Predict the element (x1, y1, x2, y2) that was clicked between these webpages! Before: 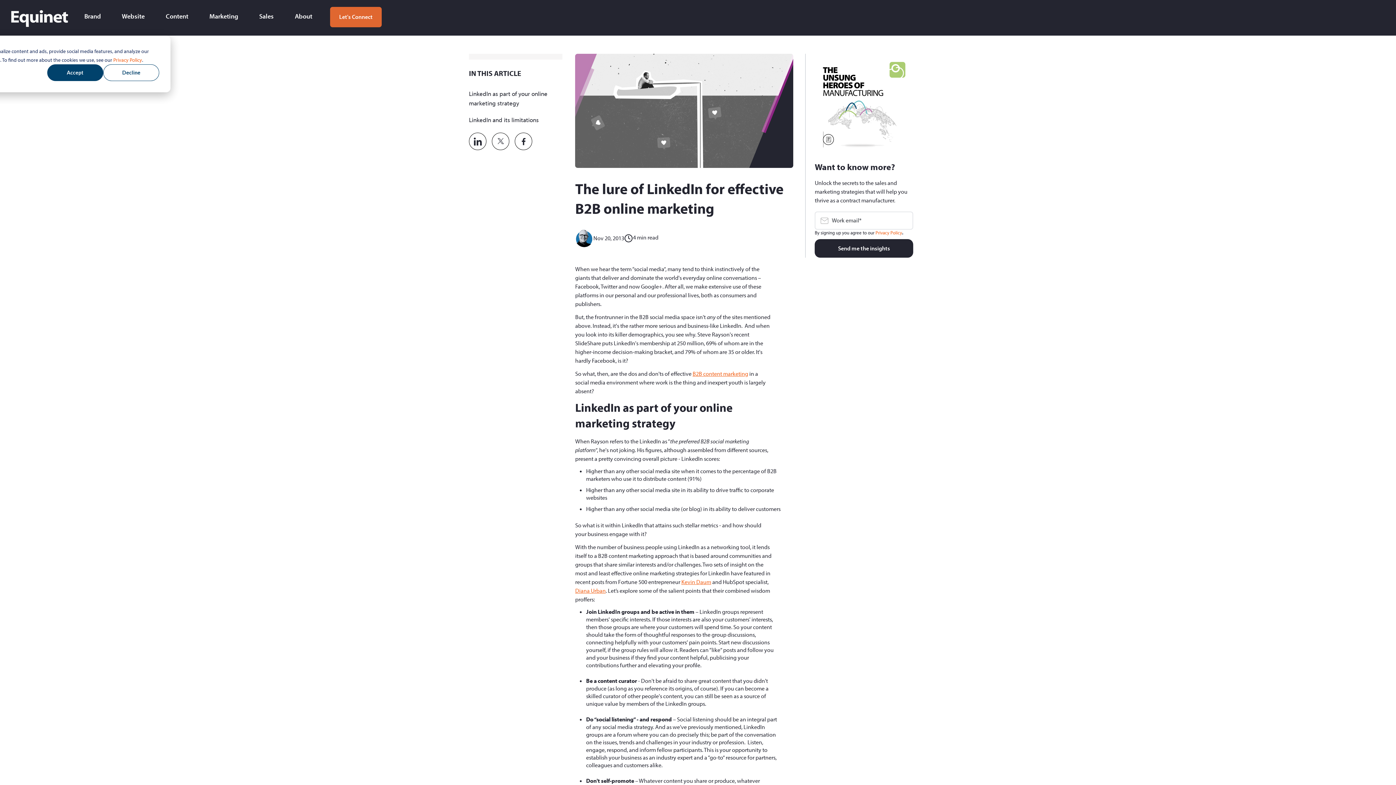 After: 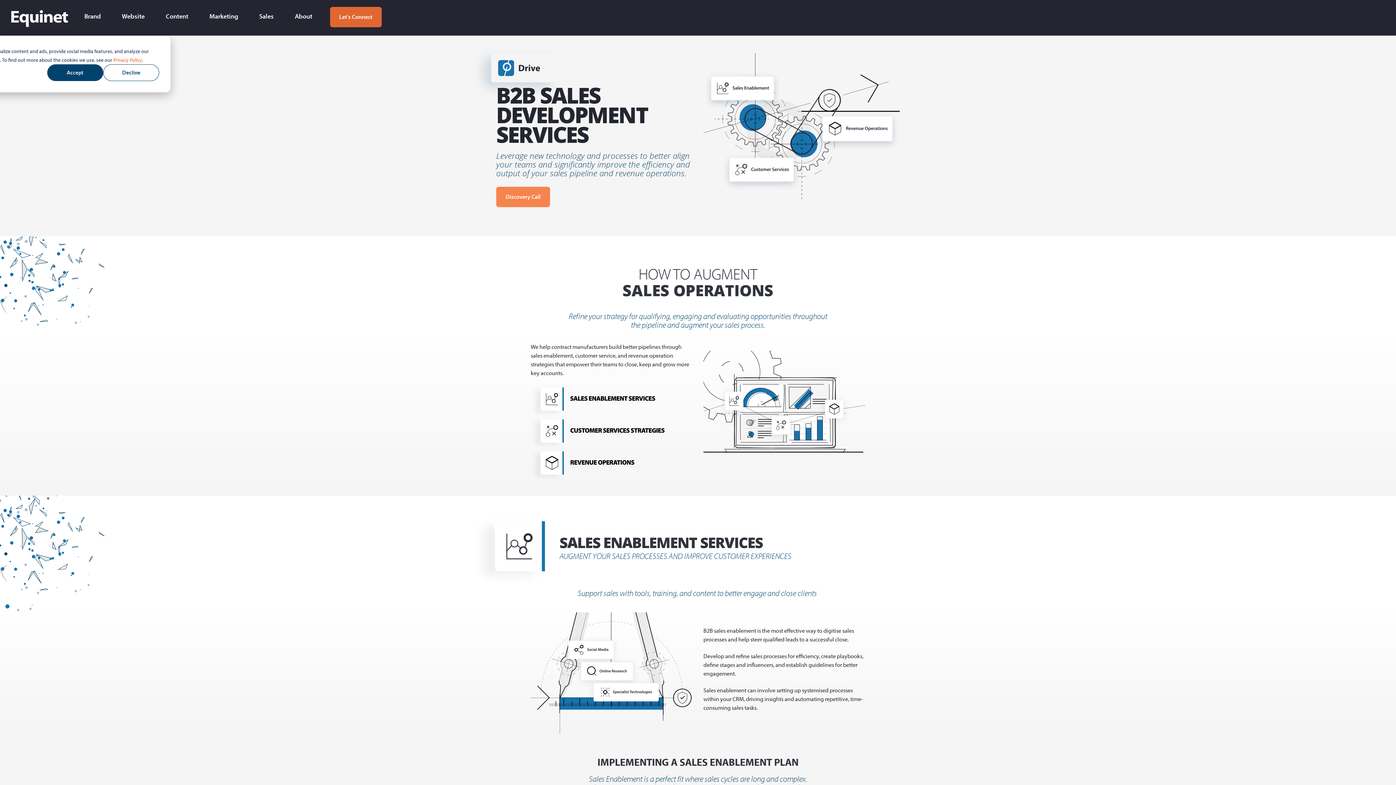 Action: label: Sales bbox: (259, 12, 273, 20)